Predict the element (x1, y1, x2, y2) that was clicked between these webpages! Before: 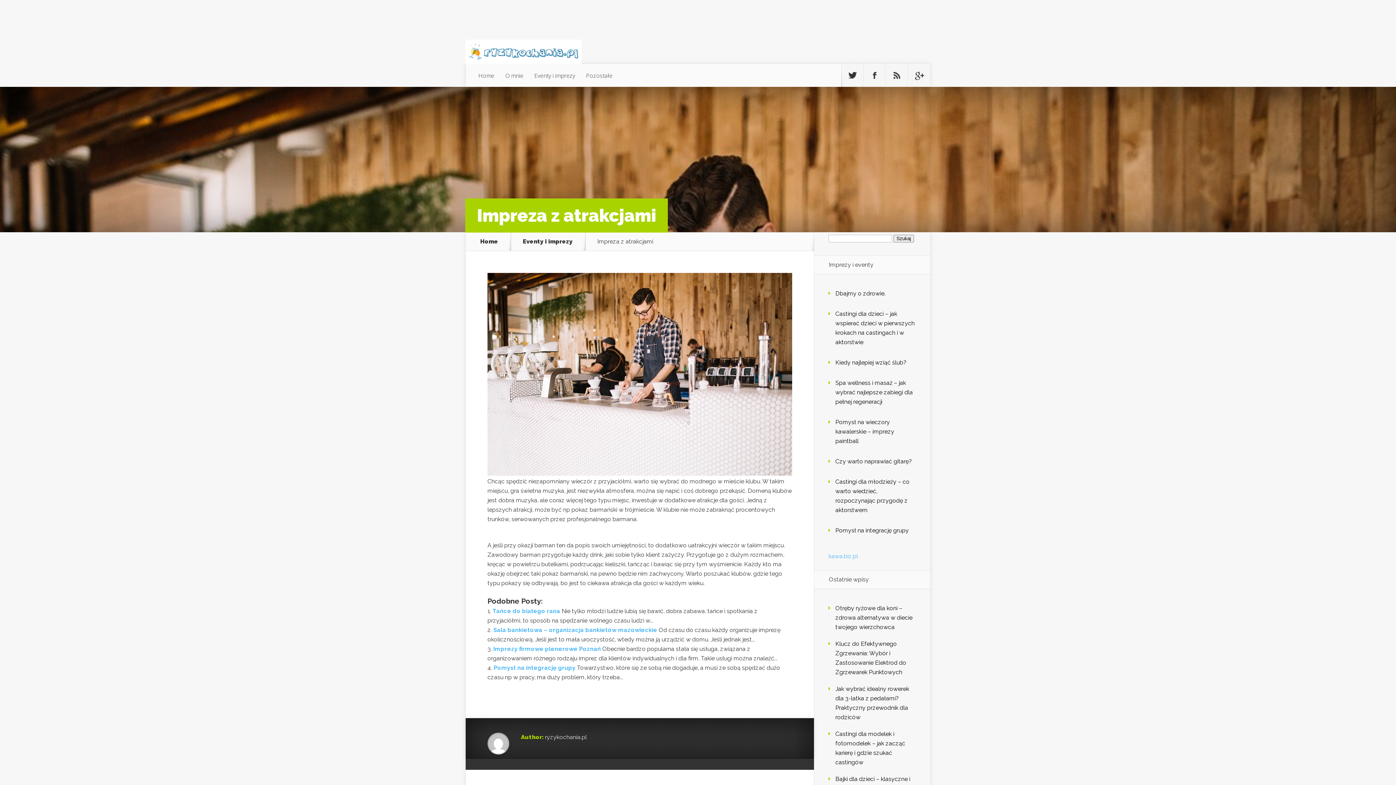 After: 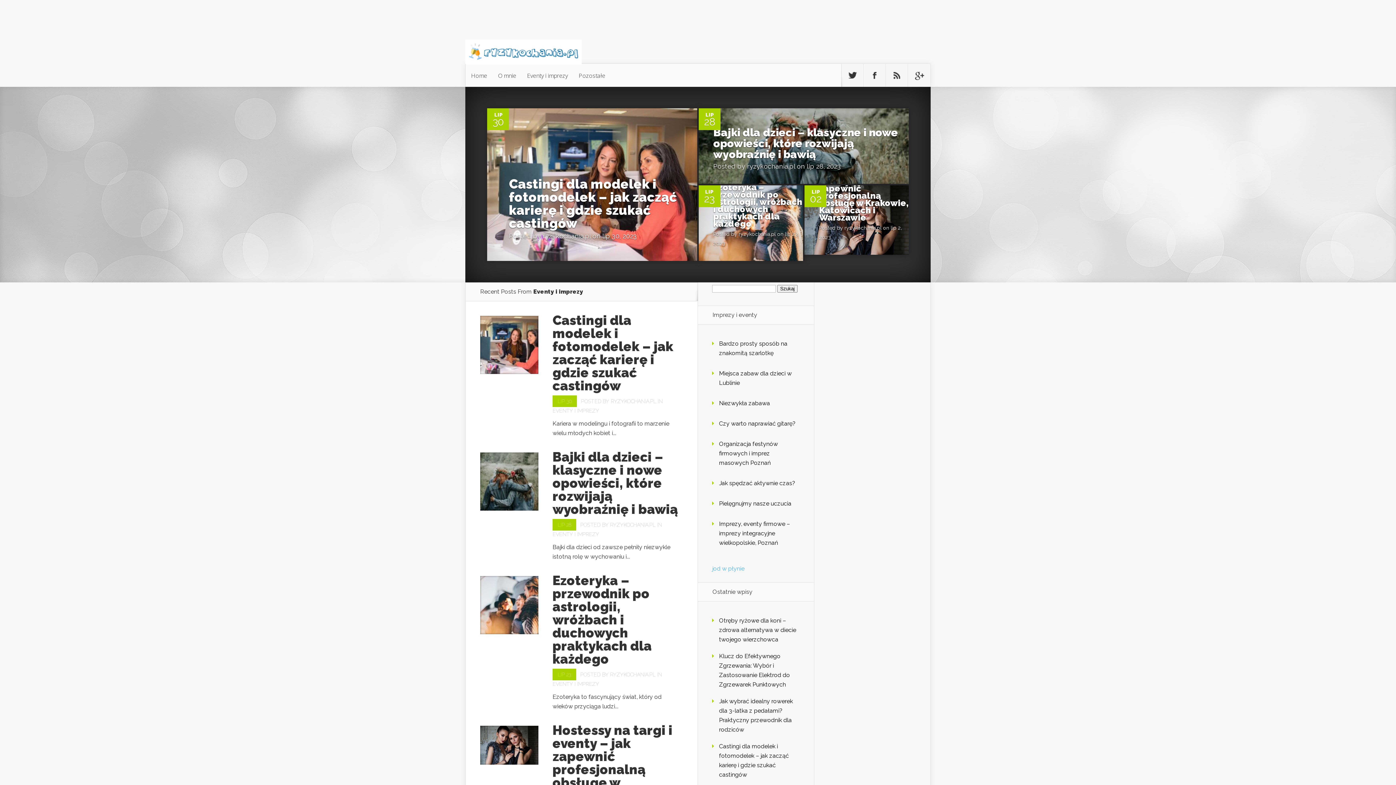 Action: label: Home bbox: (473, 64, 500, 87)